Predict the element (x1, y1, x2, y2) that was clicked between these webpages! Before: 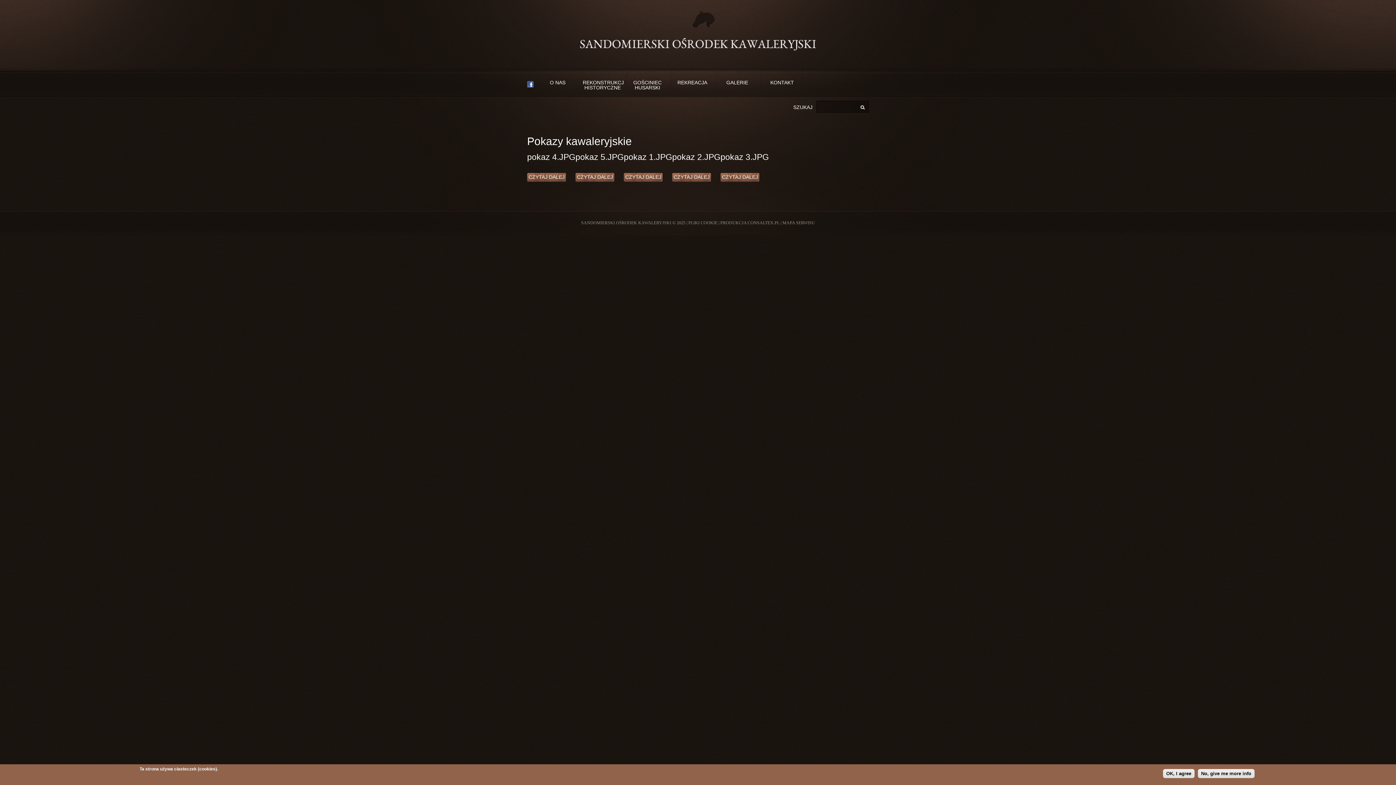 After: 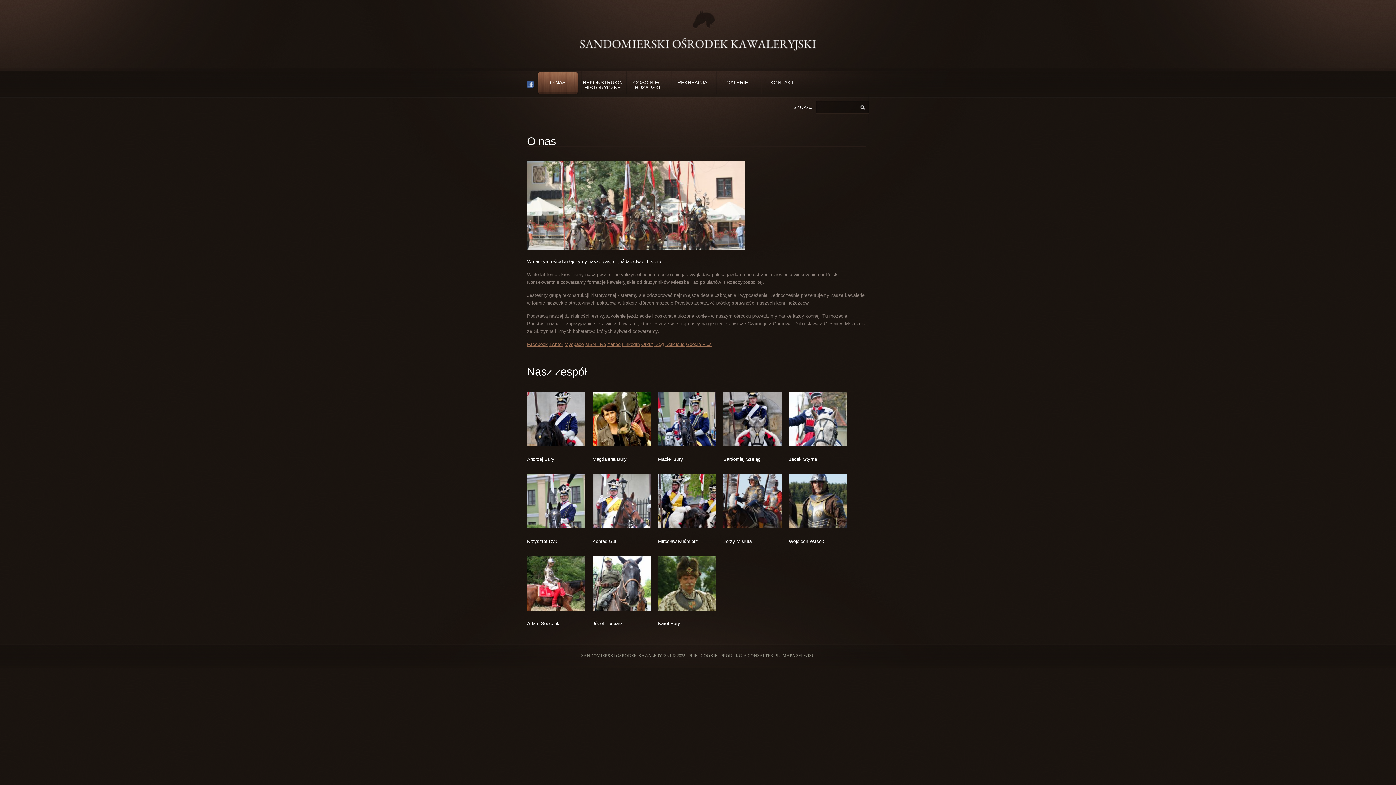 Action: label: O NAS bbox: (538, 72, 577, 93)